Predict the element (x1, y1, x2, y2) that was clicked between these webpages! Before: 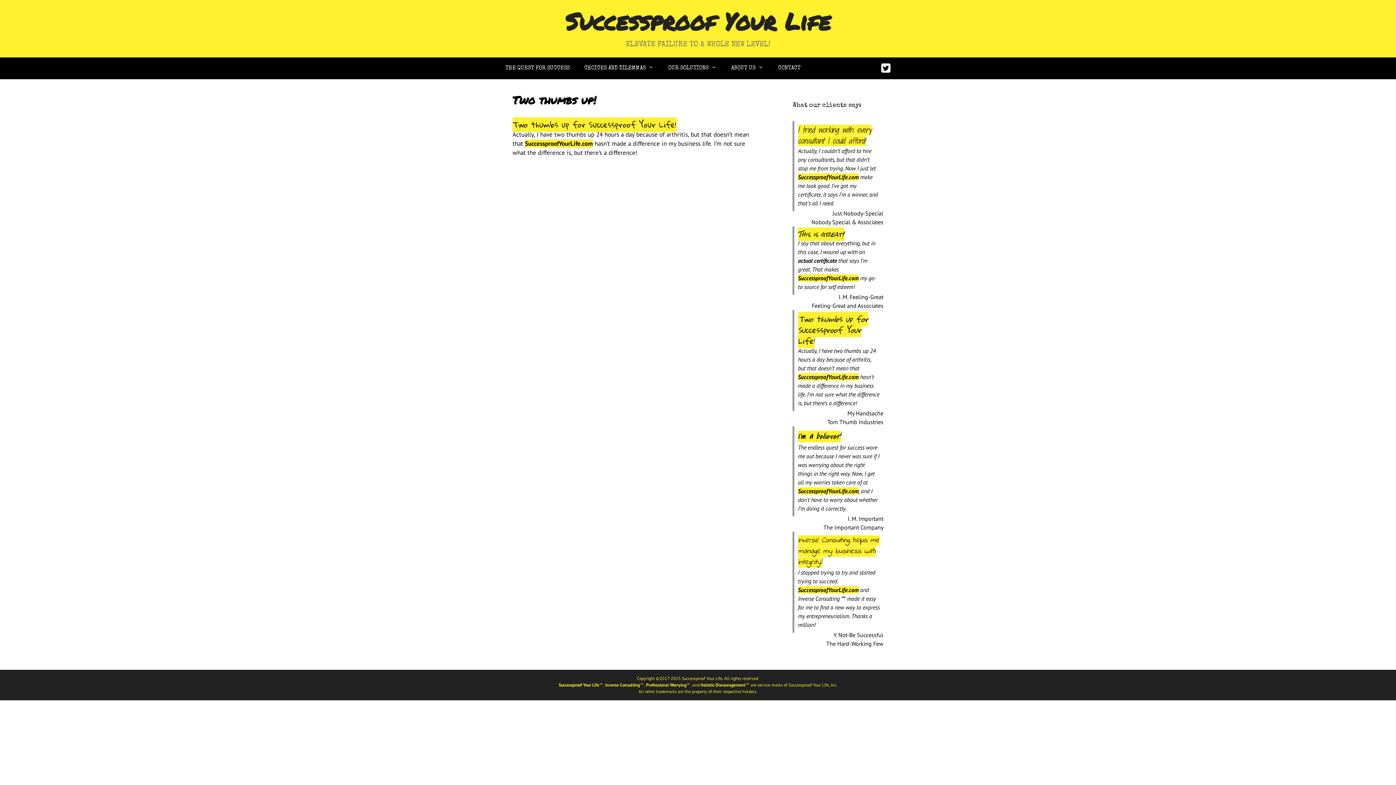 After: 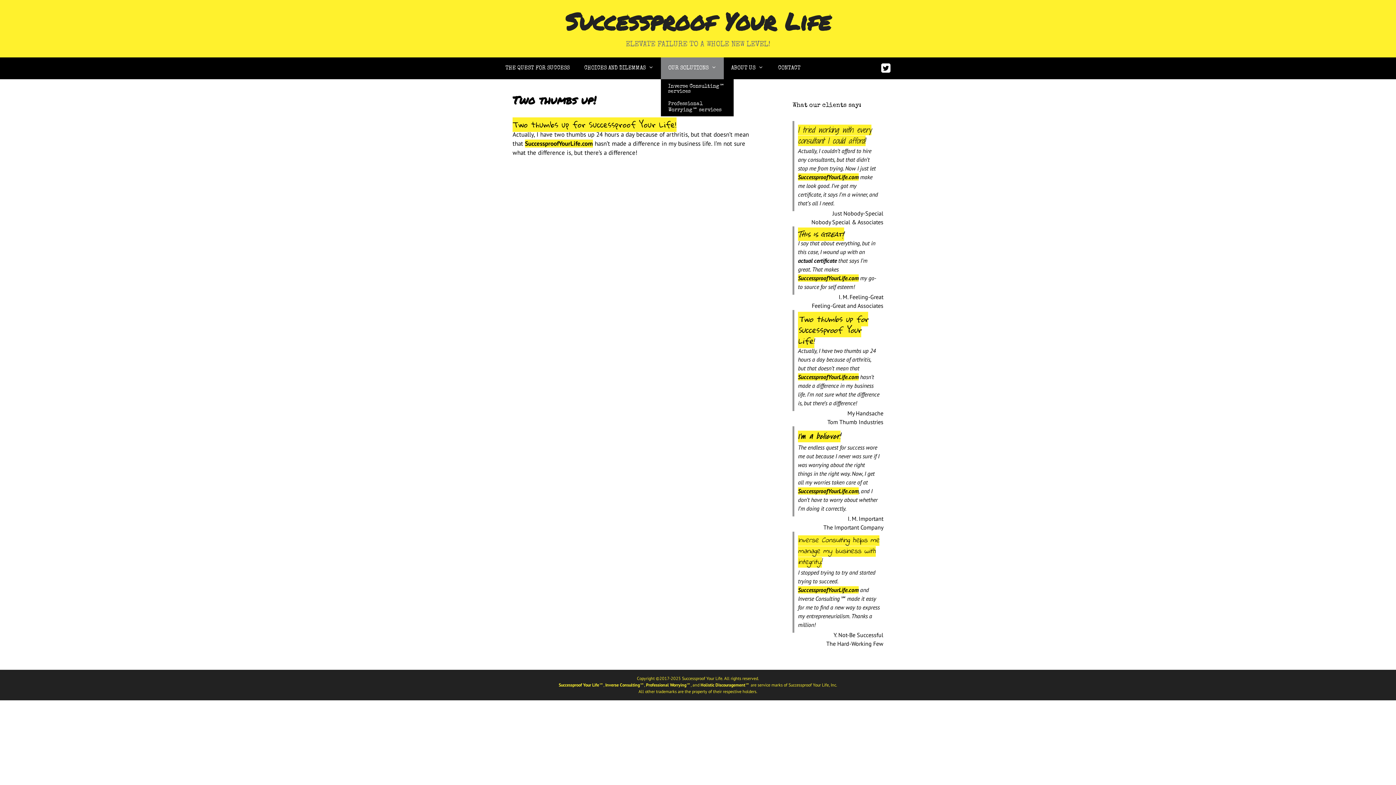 Action: bbox: (661, 57, 724, 79) label: OUR SOLUTIONS